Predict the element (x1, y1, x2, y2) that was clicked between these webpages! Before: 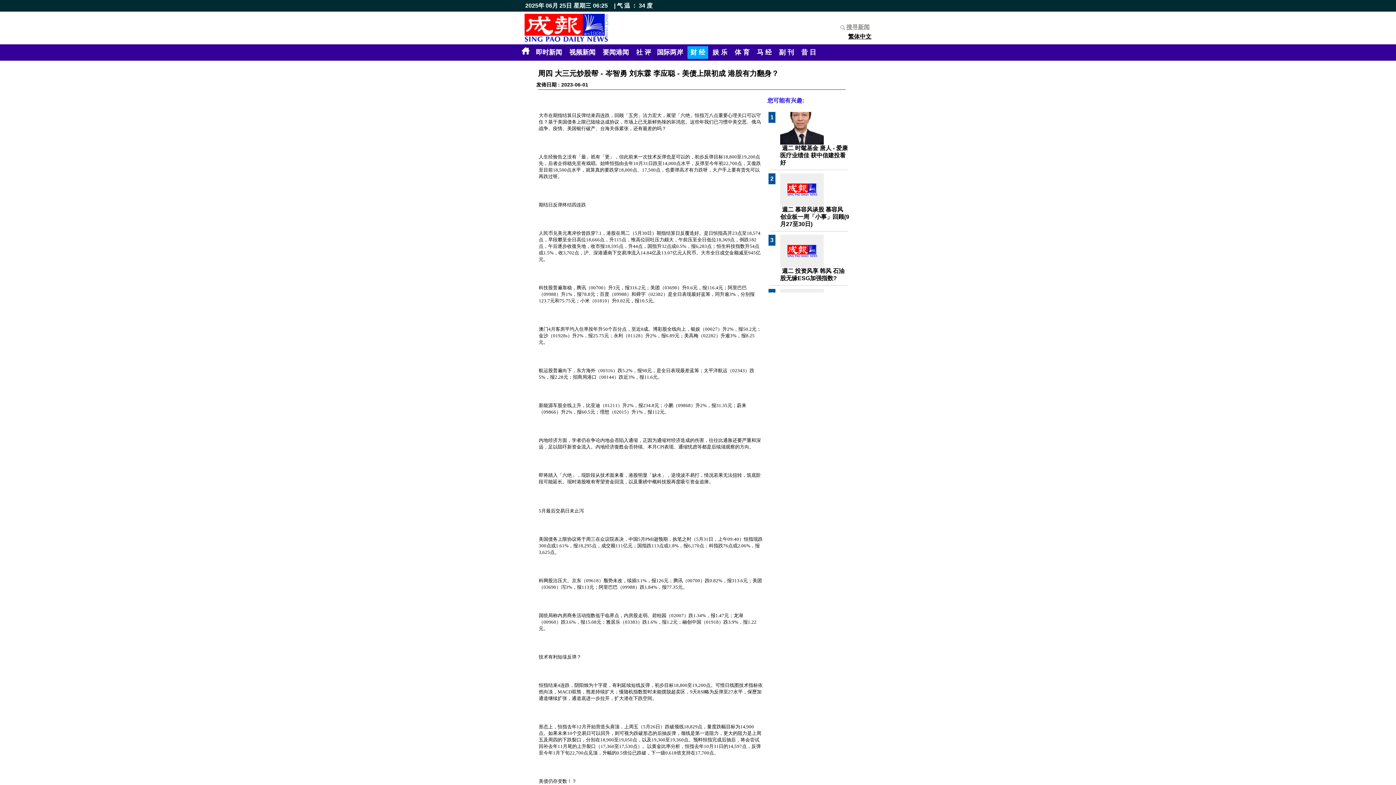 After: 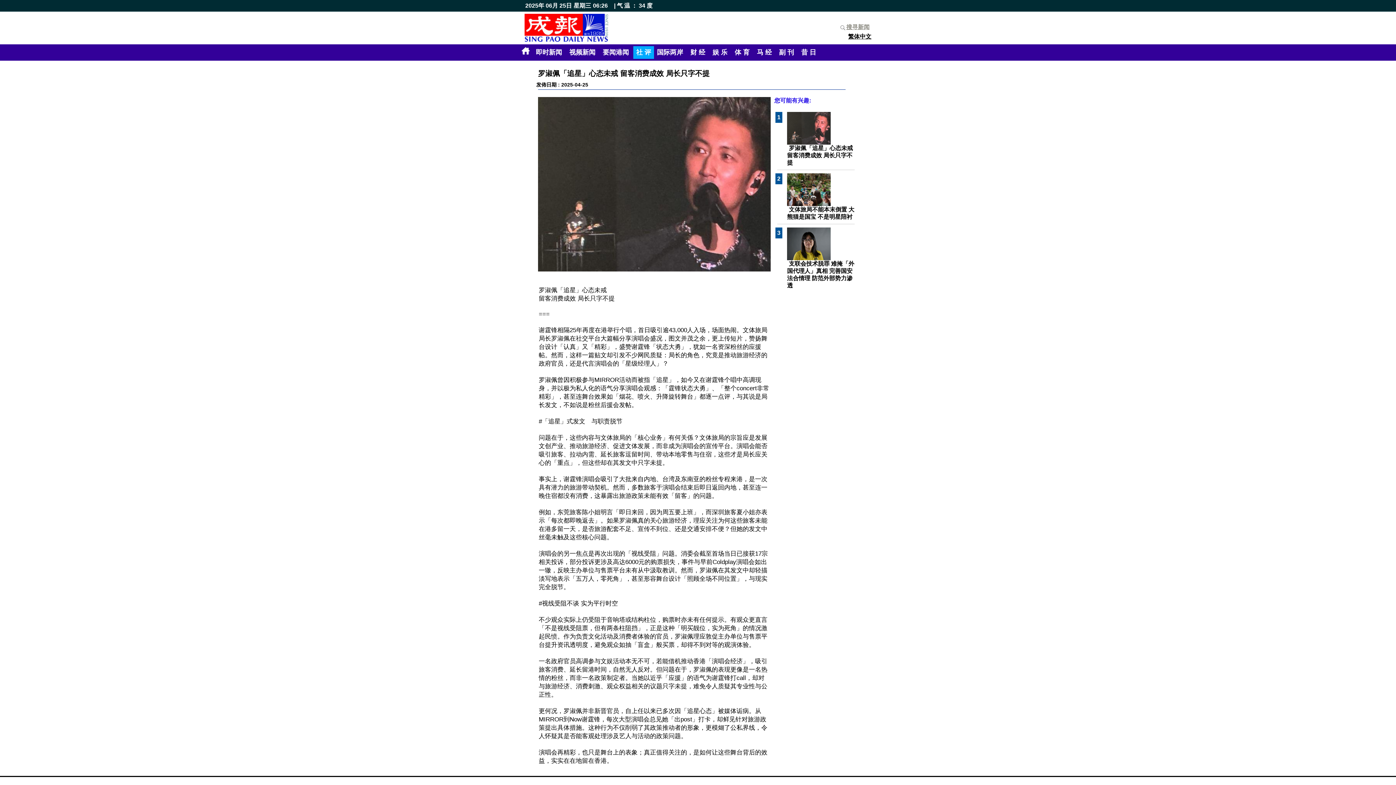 Action: label: 社 评 bbox: (633, 46, 654, 58)